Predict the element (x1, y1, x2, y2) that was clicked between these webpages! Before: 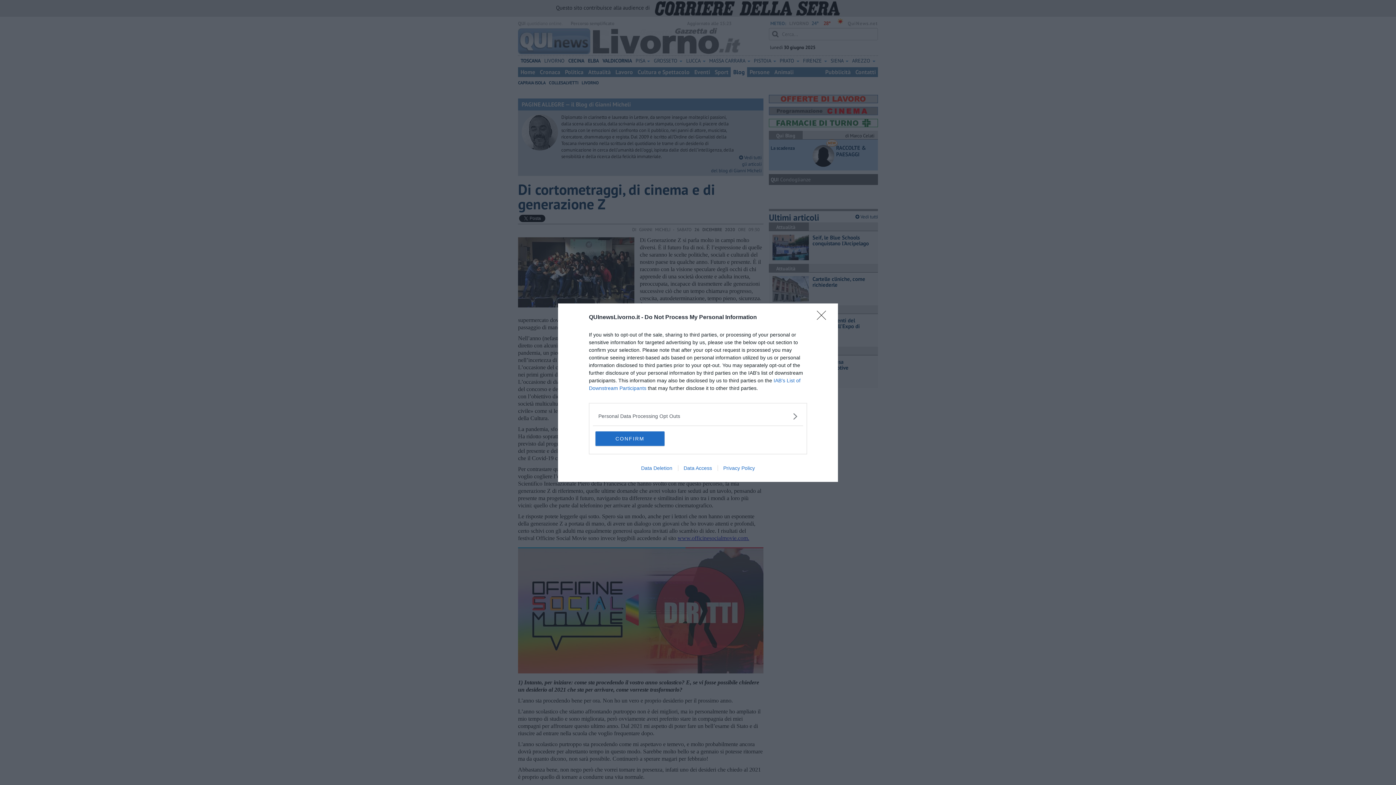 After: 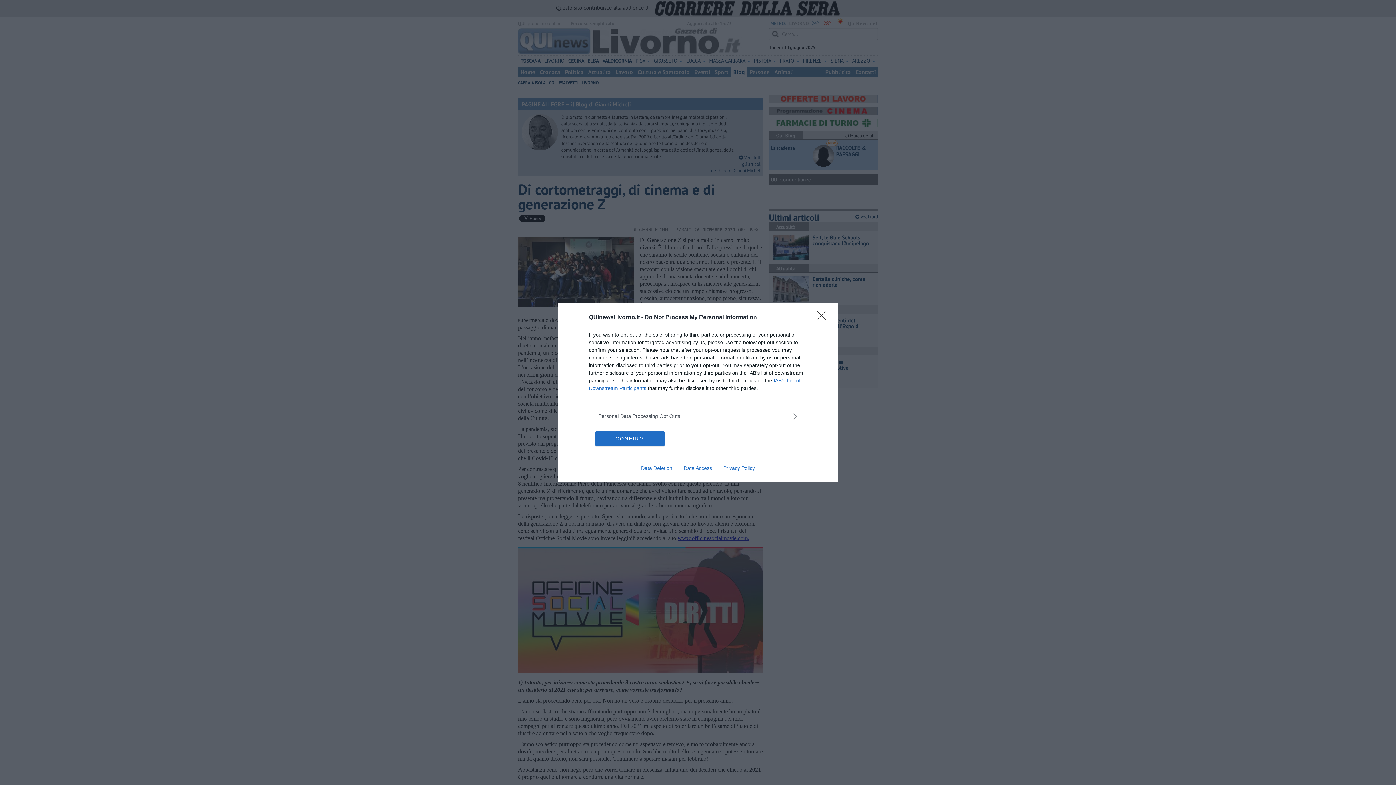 Action: bbox: (678, 465, 717, 471) label: Data Access